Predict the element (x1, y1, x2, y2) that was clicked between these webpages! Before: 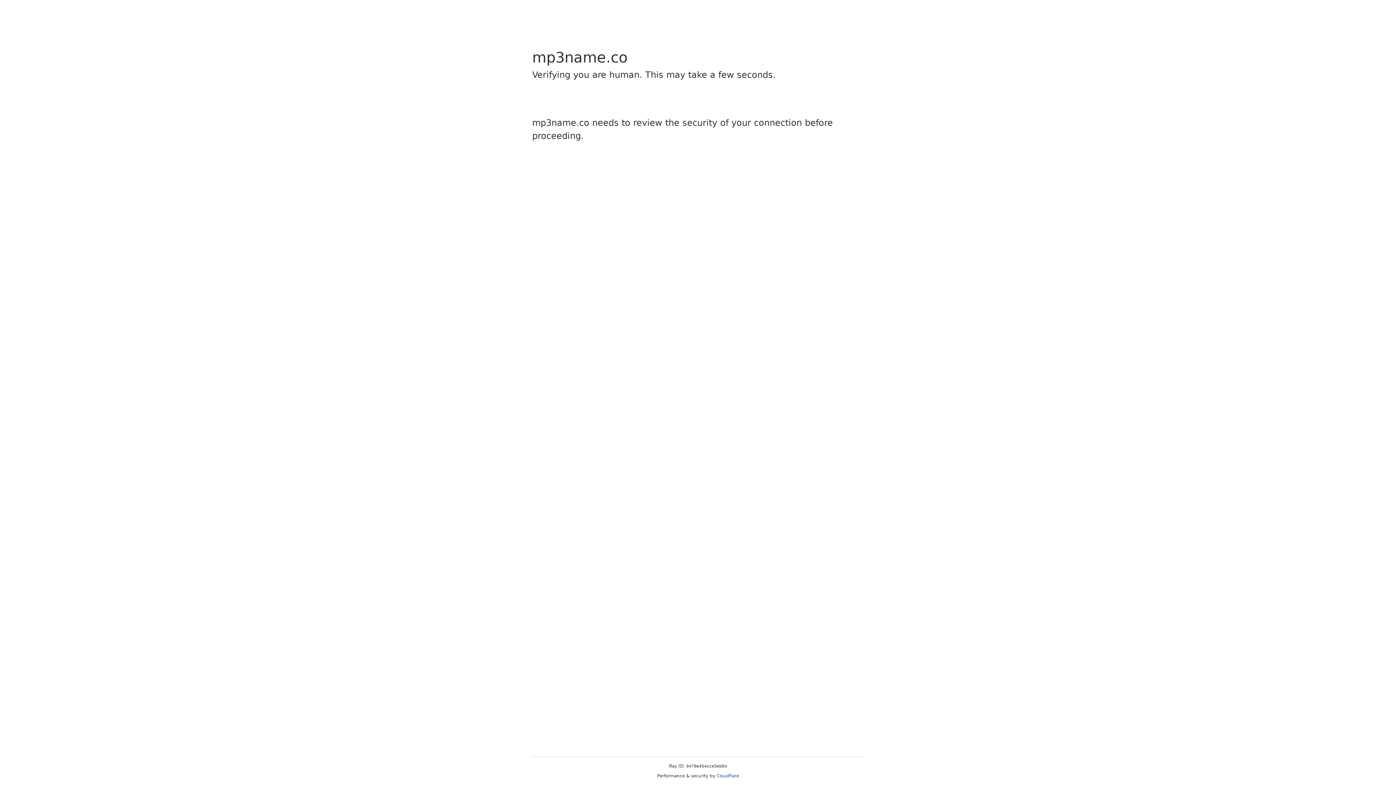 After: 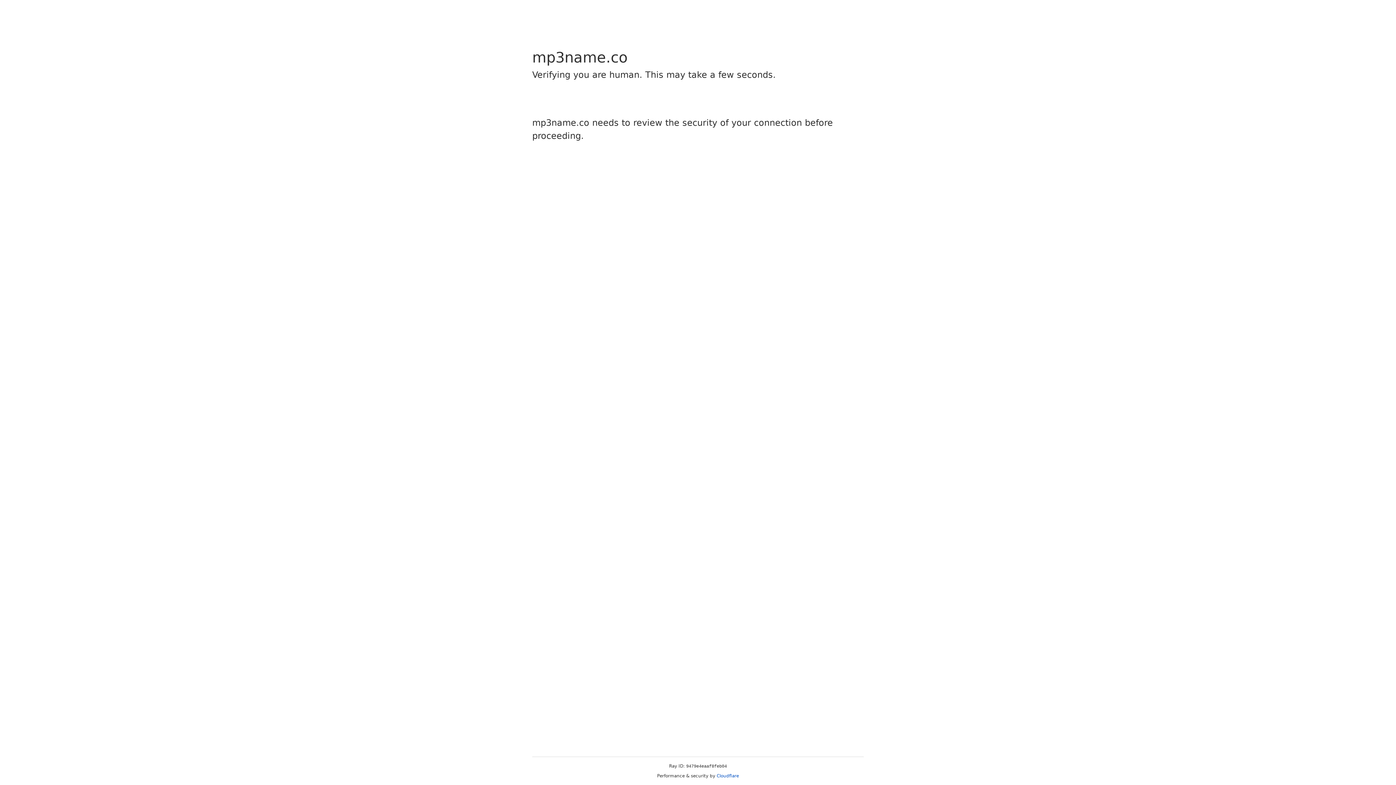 Action: label: Cloudflare bbox: (716, 773, 739, 778)